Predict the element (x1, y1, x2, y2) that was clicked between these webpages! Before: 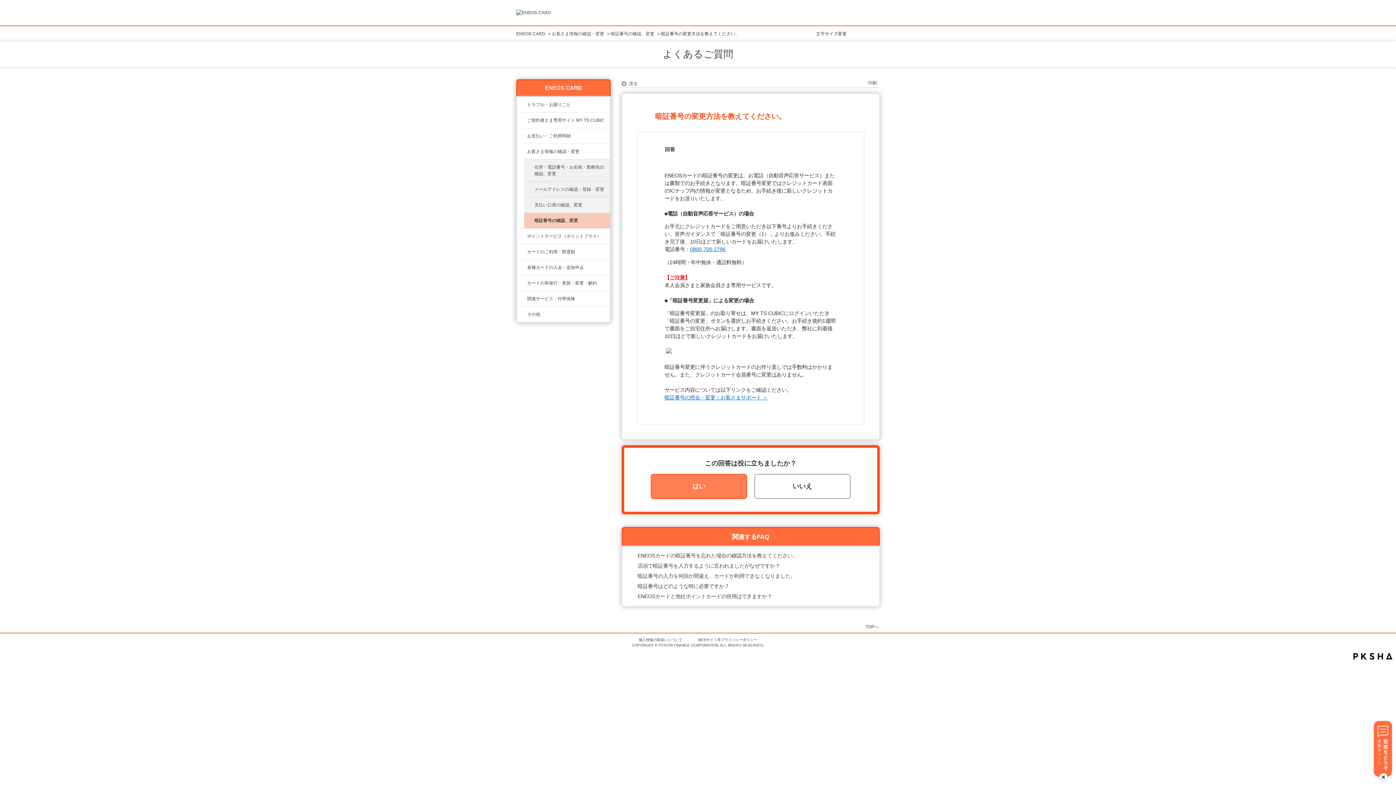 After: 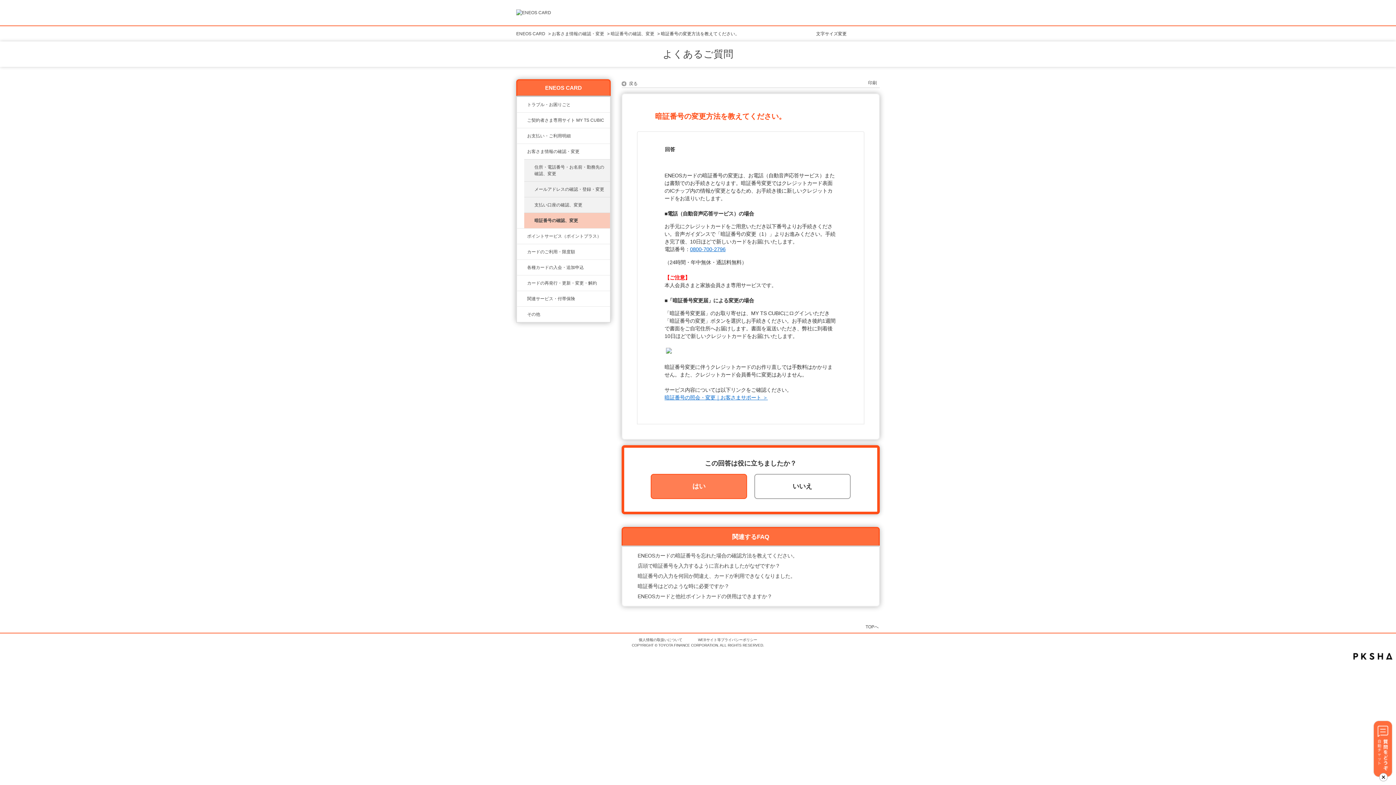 Action: label: 0800-700-2796 bbox: (690, 246, 725, 252)